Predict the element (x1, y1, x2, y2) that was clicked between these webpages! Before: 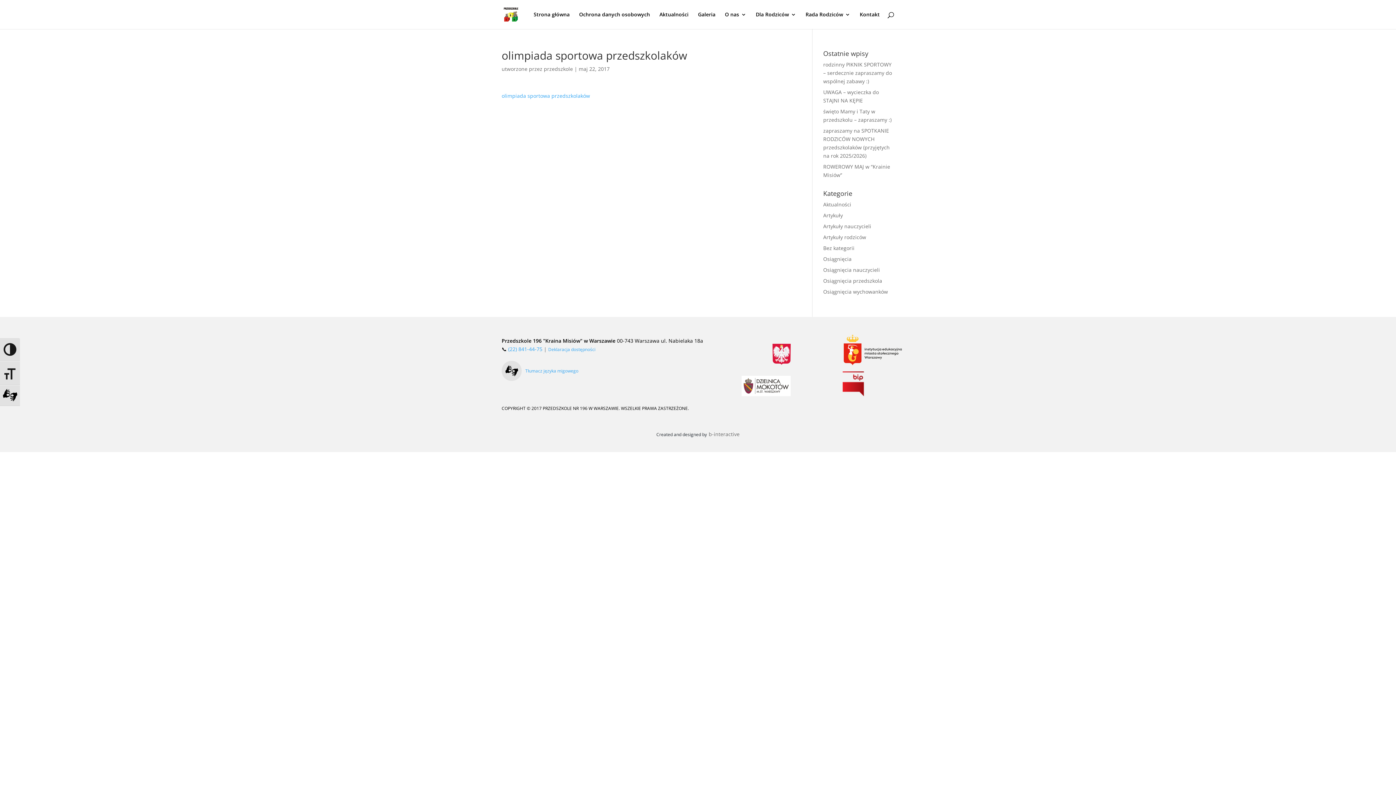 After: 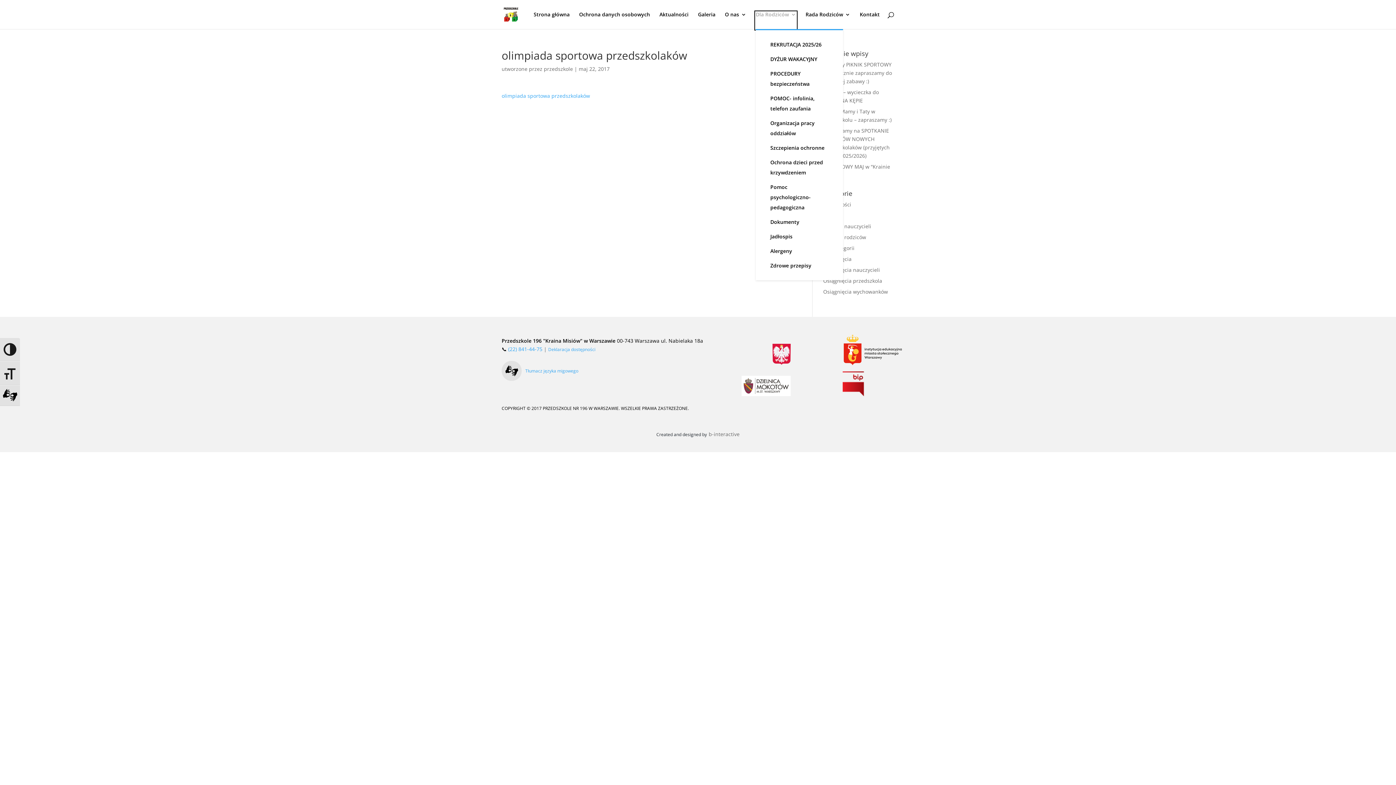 Action: label: Dla Rodziców bbox: (756, 12, 796, 29)